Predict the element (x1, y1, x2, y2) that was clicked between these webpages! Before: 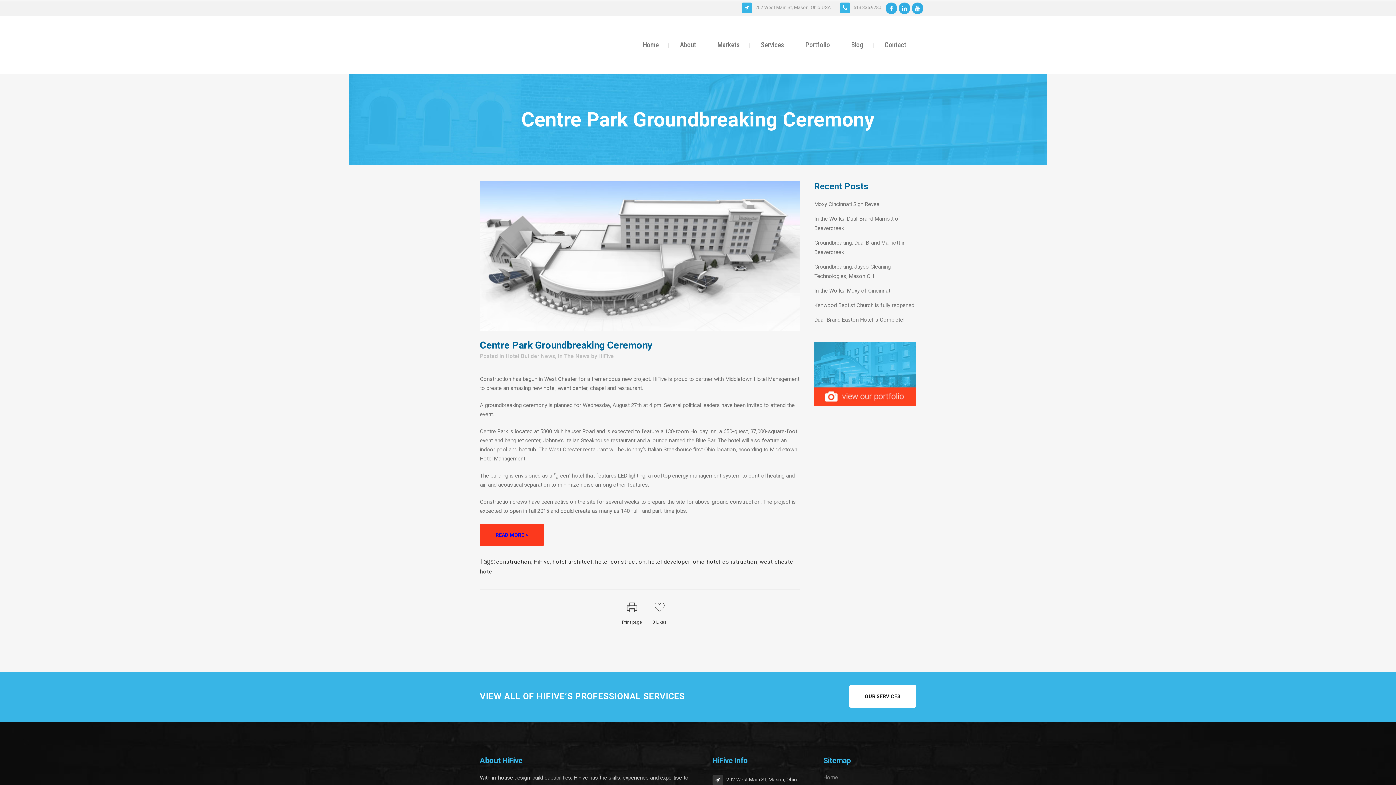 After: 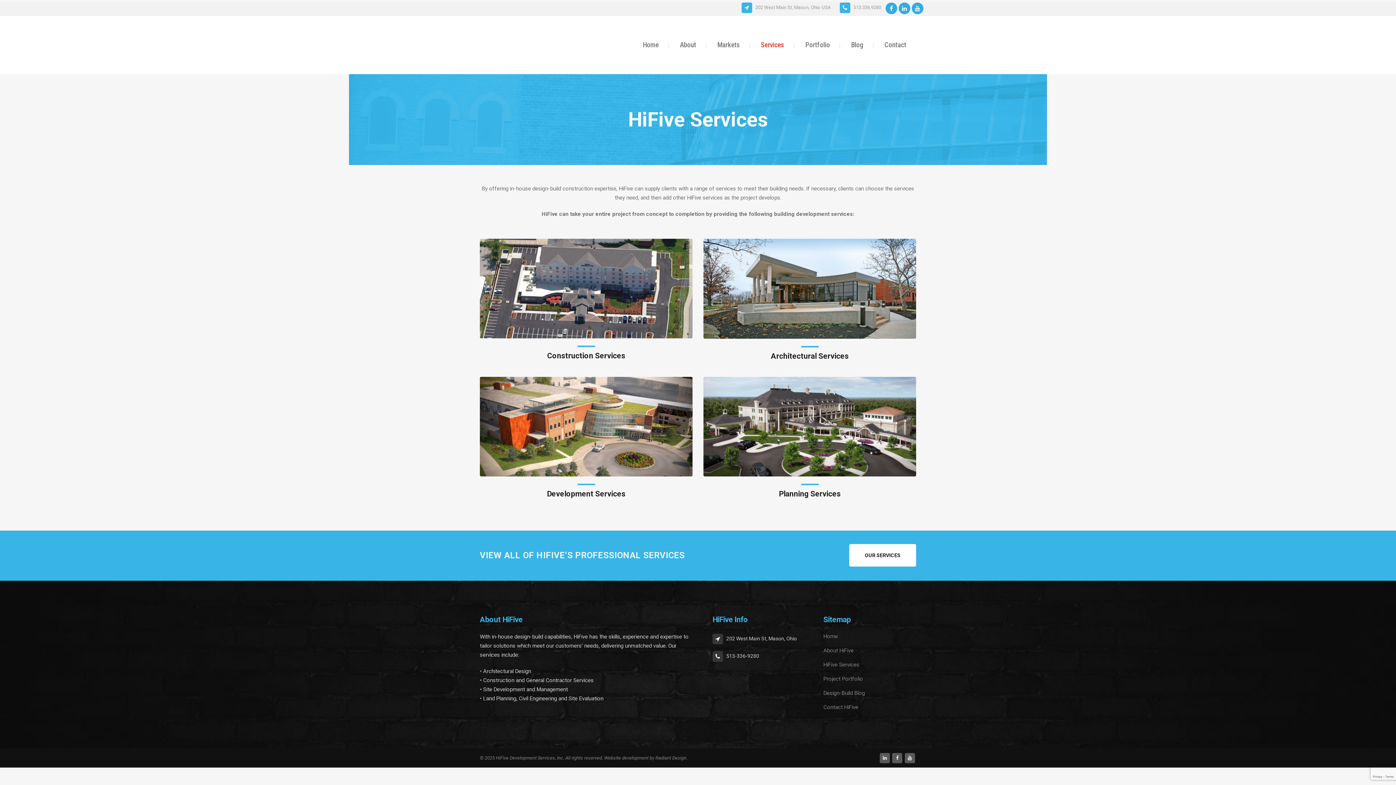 Action: label: OUR SERVICES bbox: (849, 685, 916, 708)